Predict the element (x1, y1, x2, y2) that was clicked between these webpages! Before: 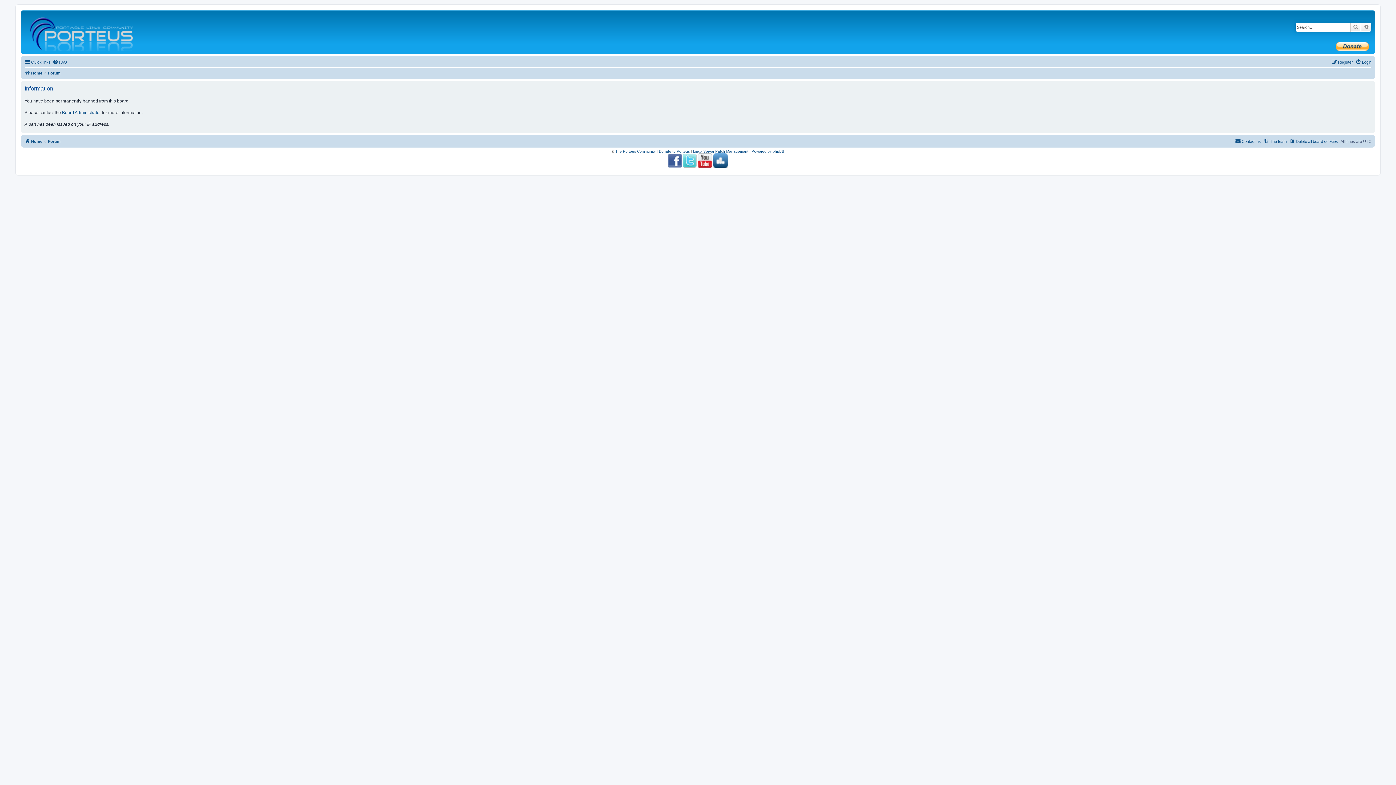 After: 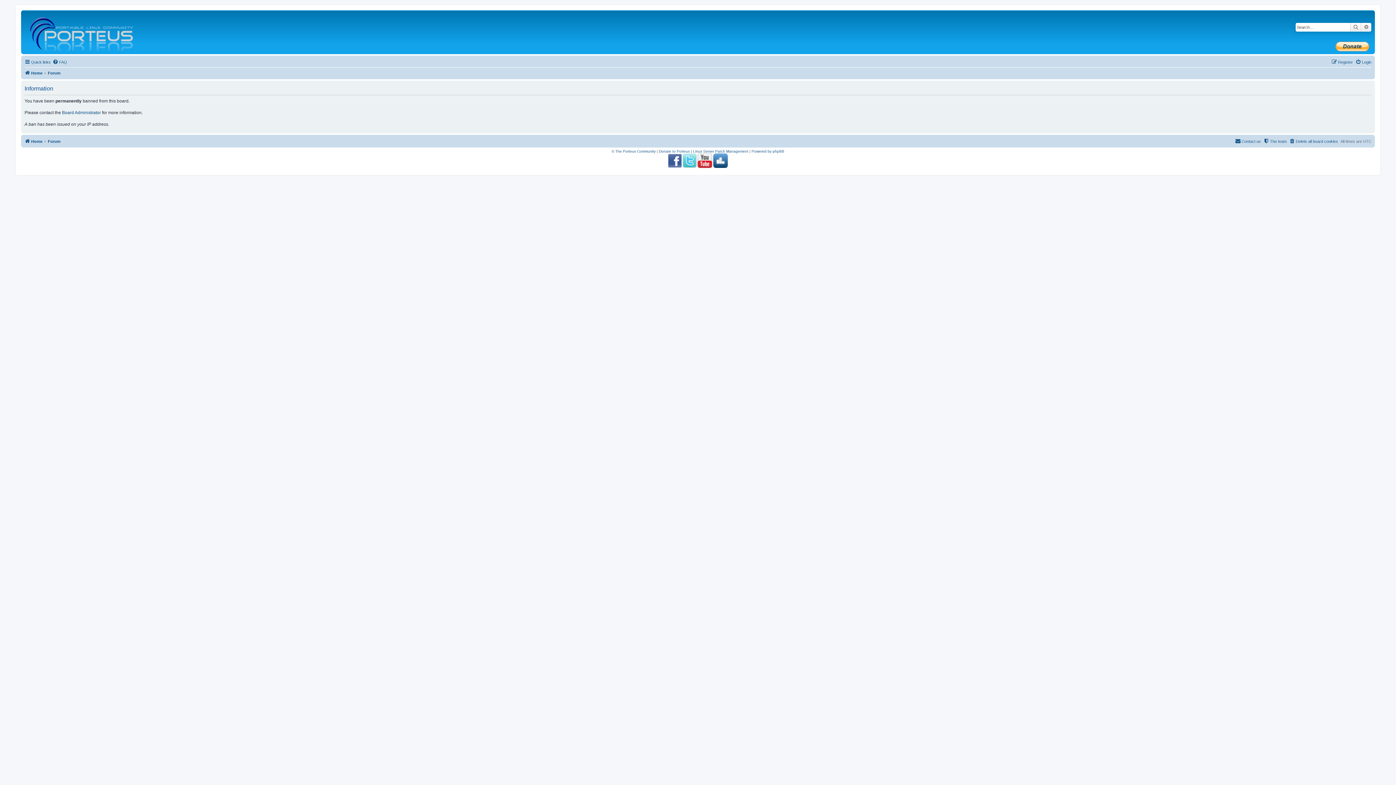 Action: bbox: (47, 137, 60, 145) label: Forum